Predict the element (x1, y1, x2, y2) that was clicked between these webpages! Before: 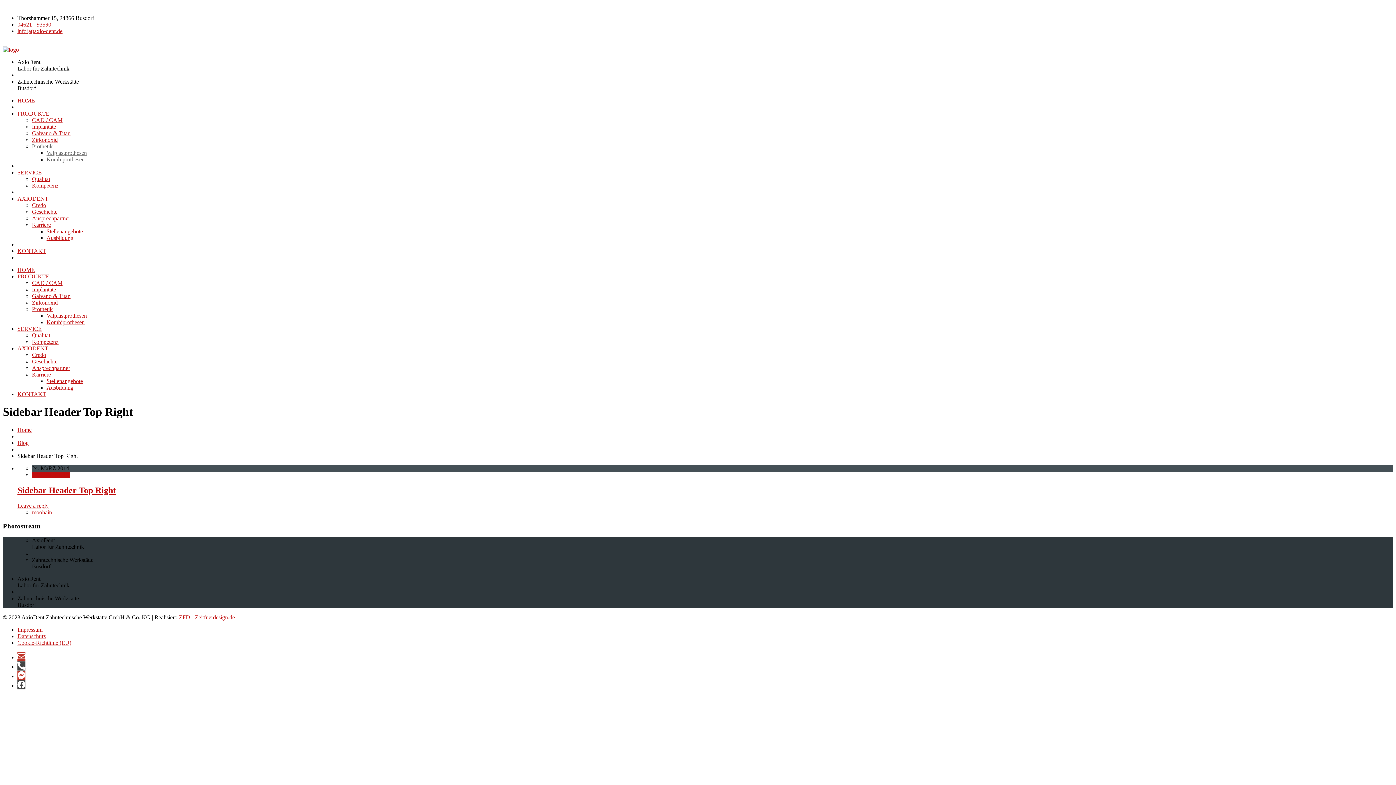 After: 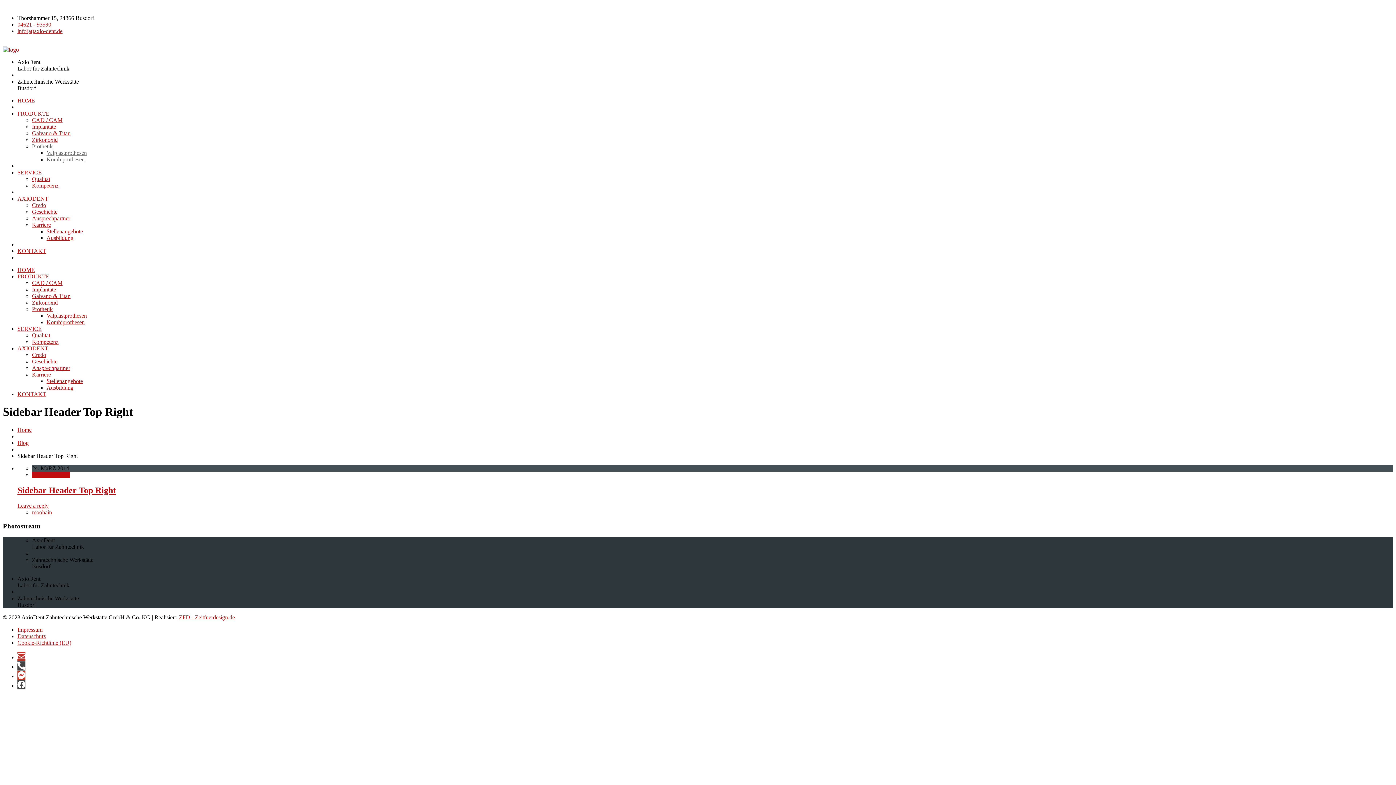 Action: label: Prothetik bbox: (32, 306, 52, 312)